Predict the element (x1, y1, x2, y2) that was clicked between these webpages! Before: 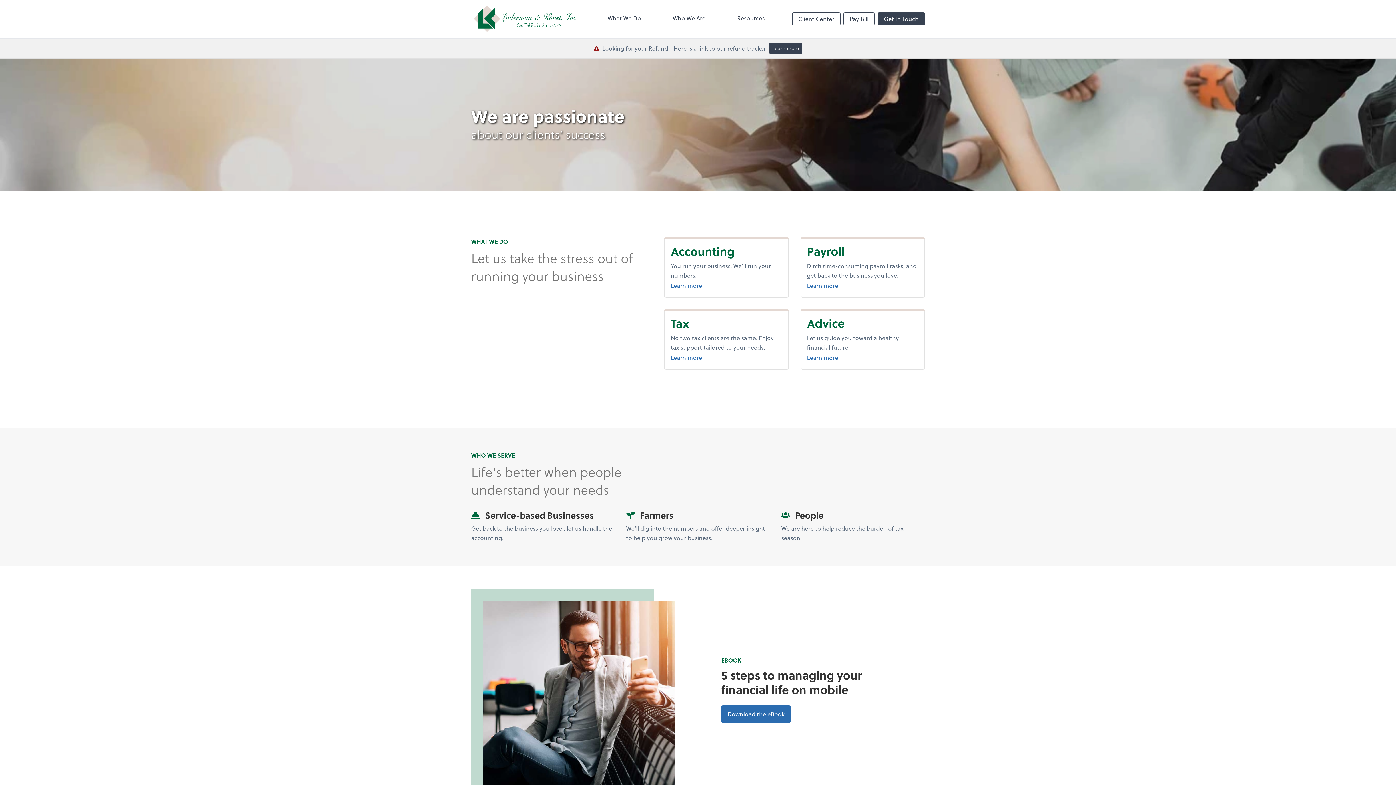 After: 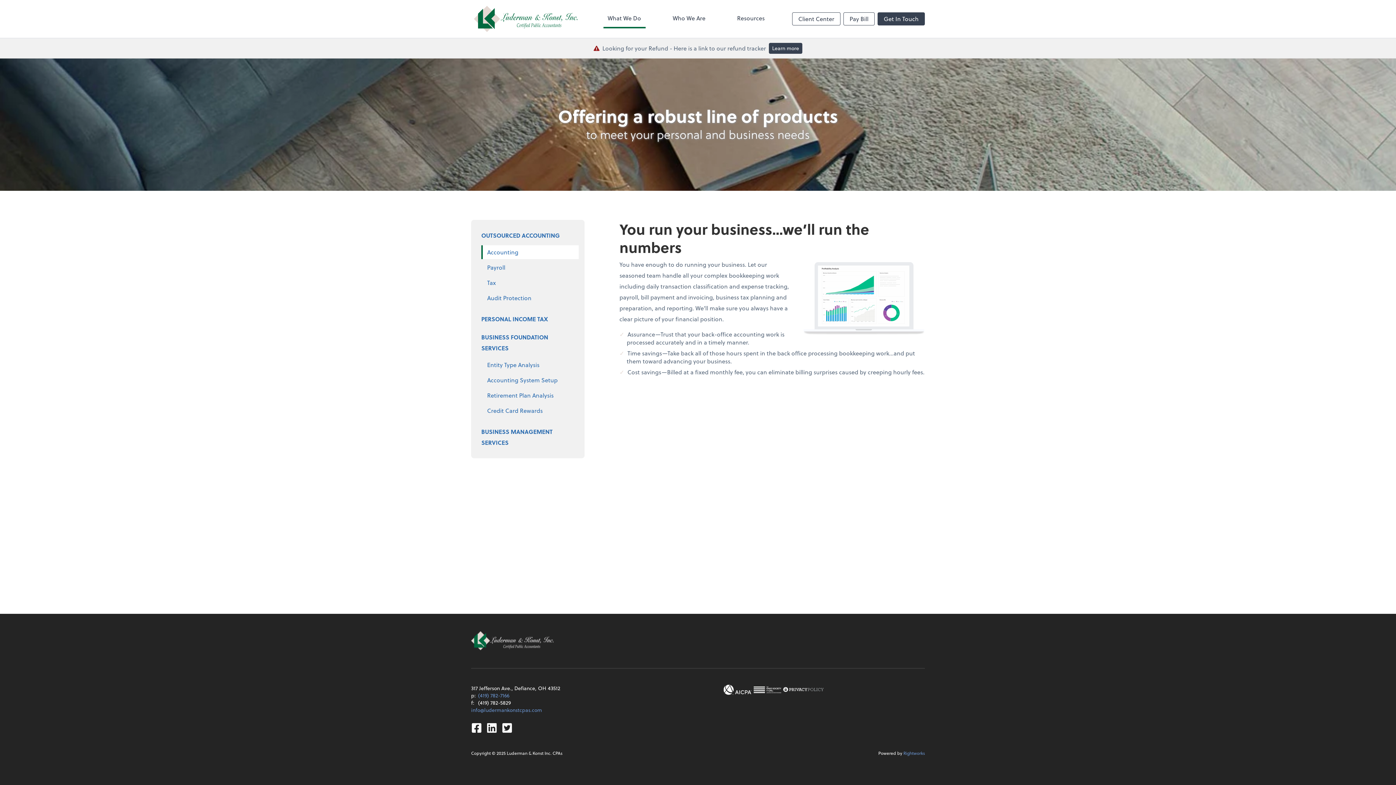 Action: bbox: (670, 280, 782, 291) label: Learn more
about bookkeeping.